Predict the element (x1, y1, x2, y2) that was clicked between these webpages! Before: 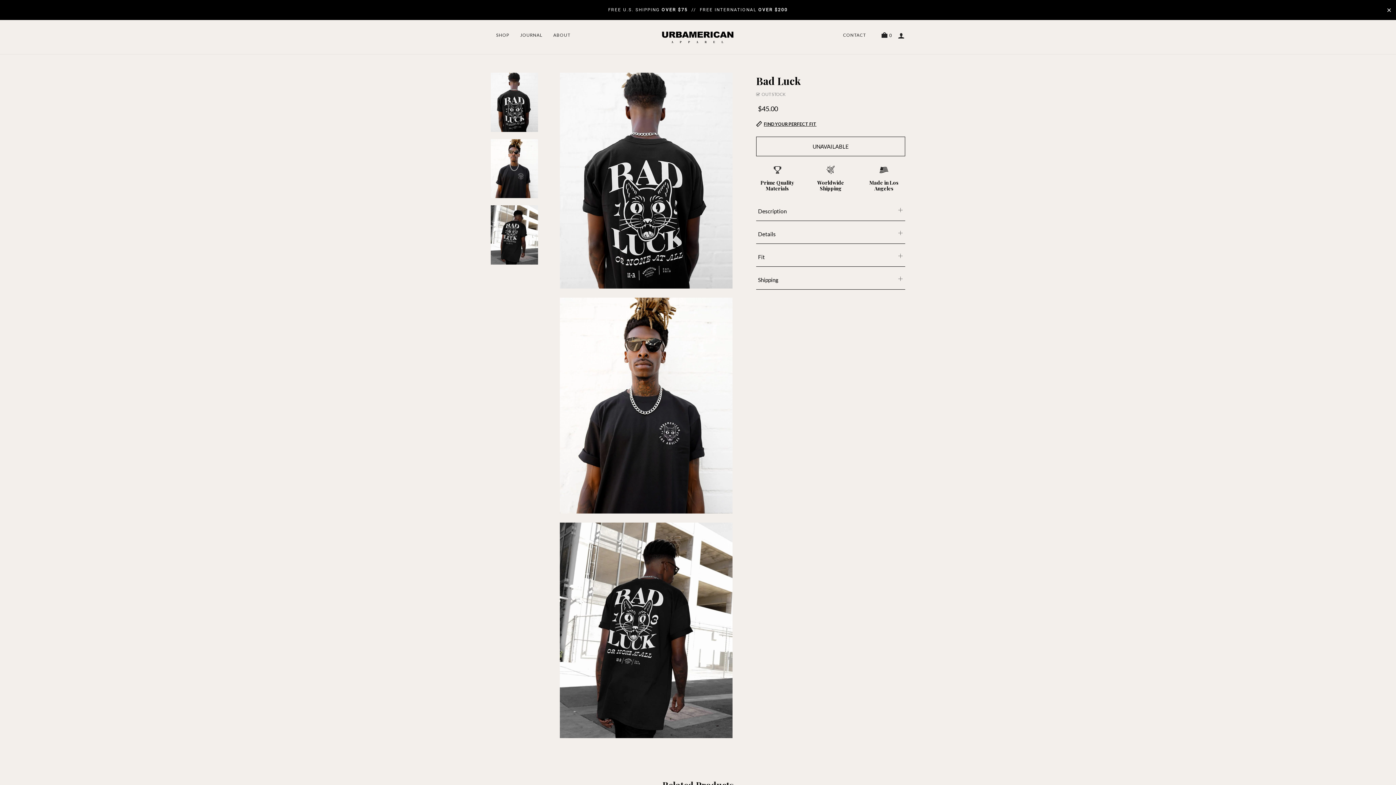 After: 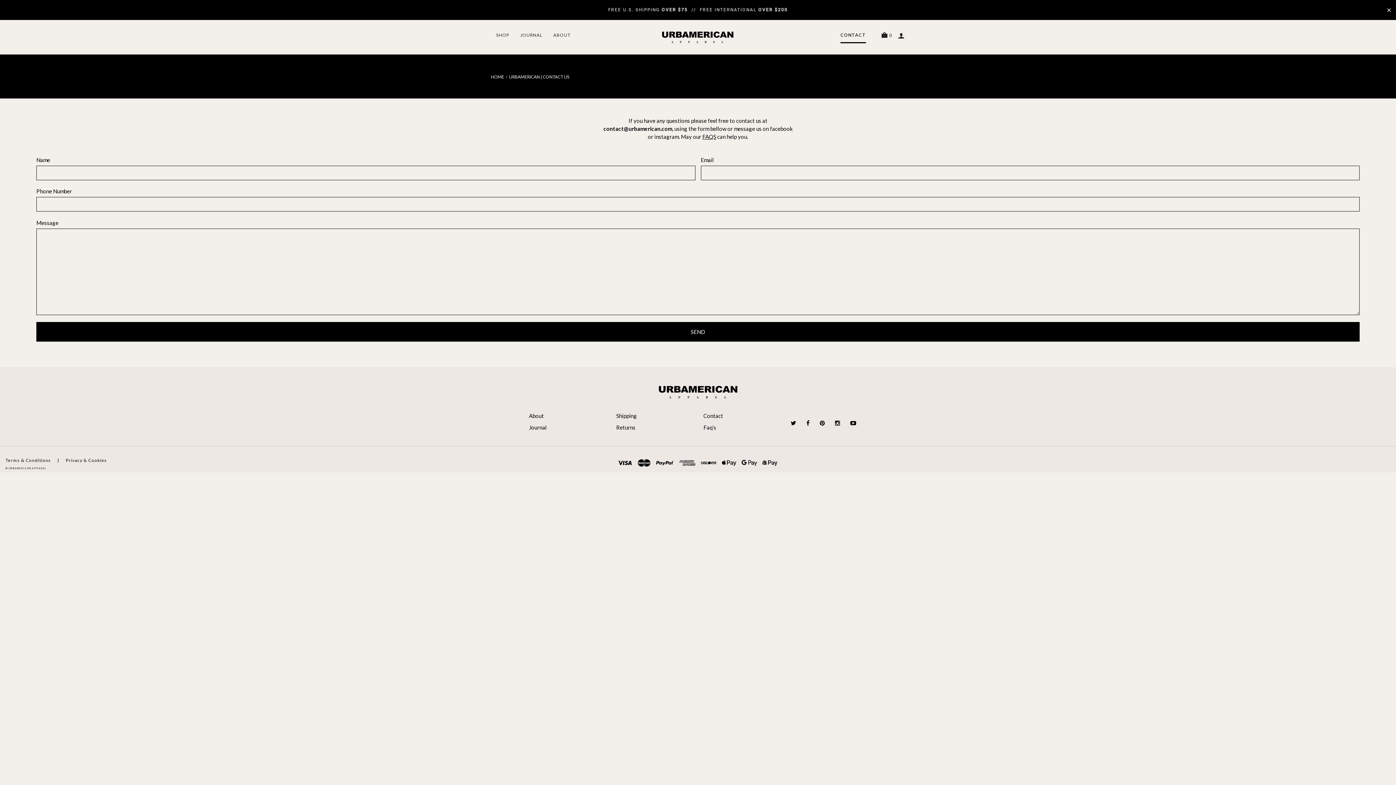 Action: label: CONTACT bbox: (843, 32, 866, 43)